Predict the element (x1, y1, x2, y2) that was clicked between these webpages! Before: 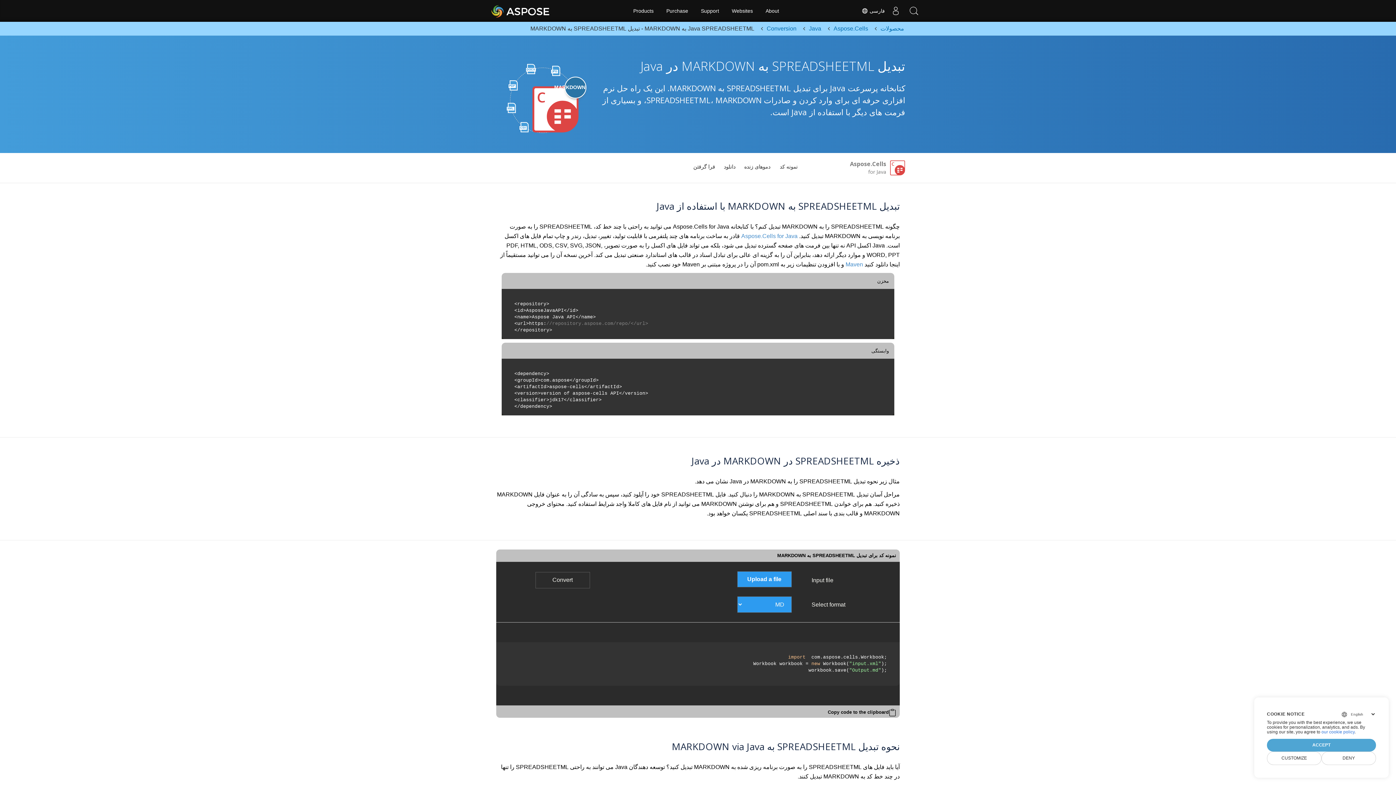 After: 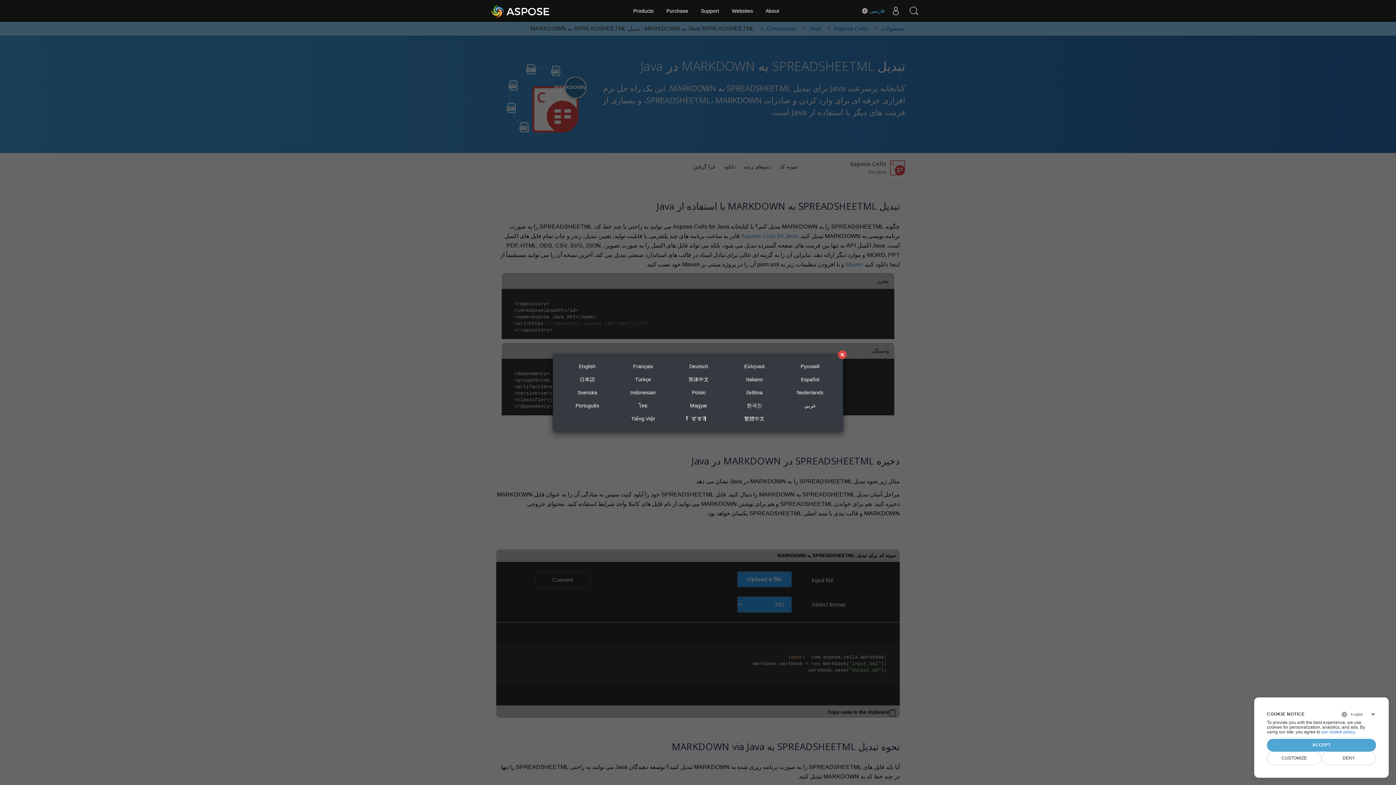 Action: bbox: (861, 7, 885, 14) label:  فارسی